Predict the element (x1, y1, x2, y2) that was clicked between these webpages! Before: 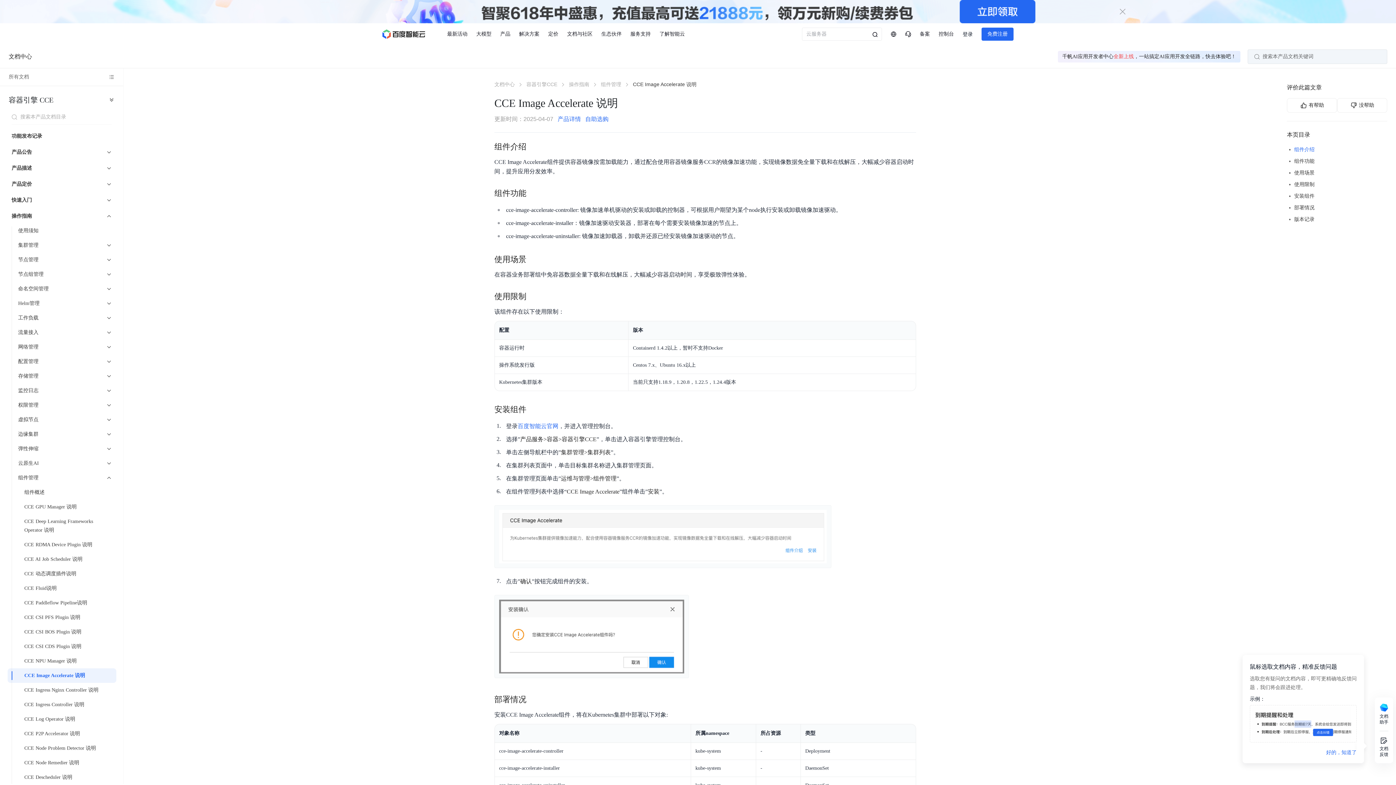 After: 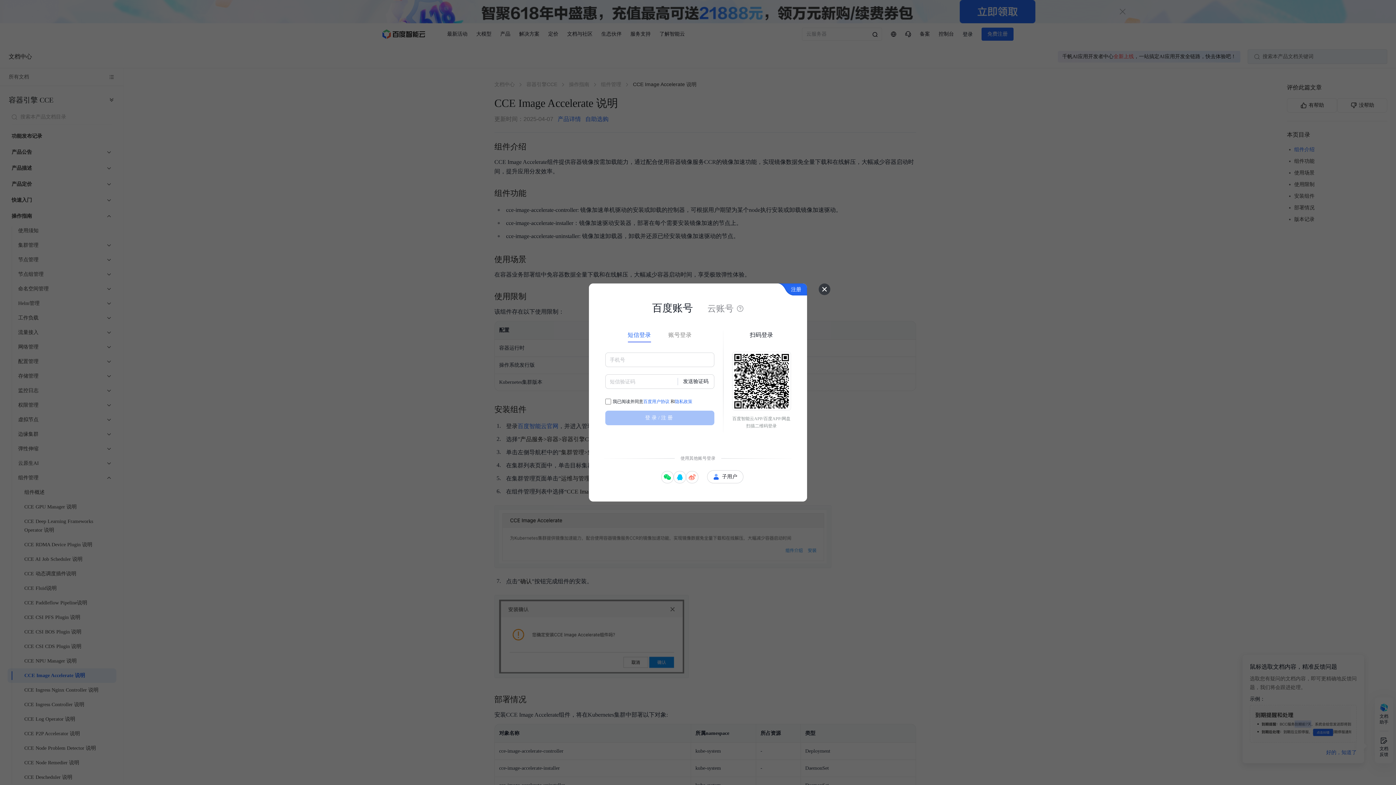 Action: bbox: (581, 116, 608, 122) label: 自助选购